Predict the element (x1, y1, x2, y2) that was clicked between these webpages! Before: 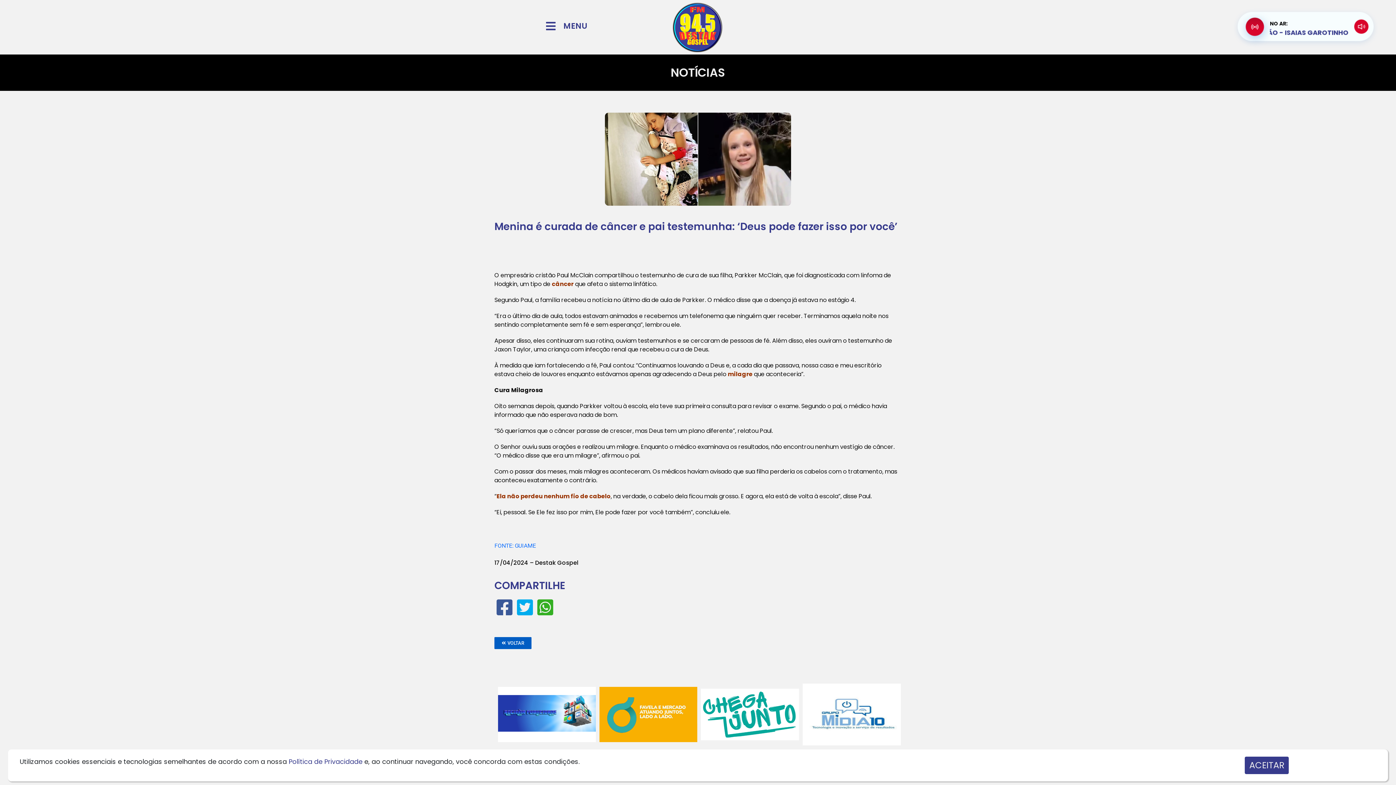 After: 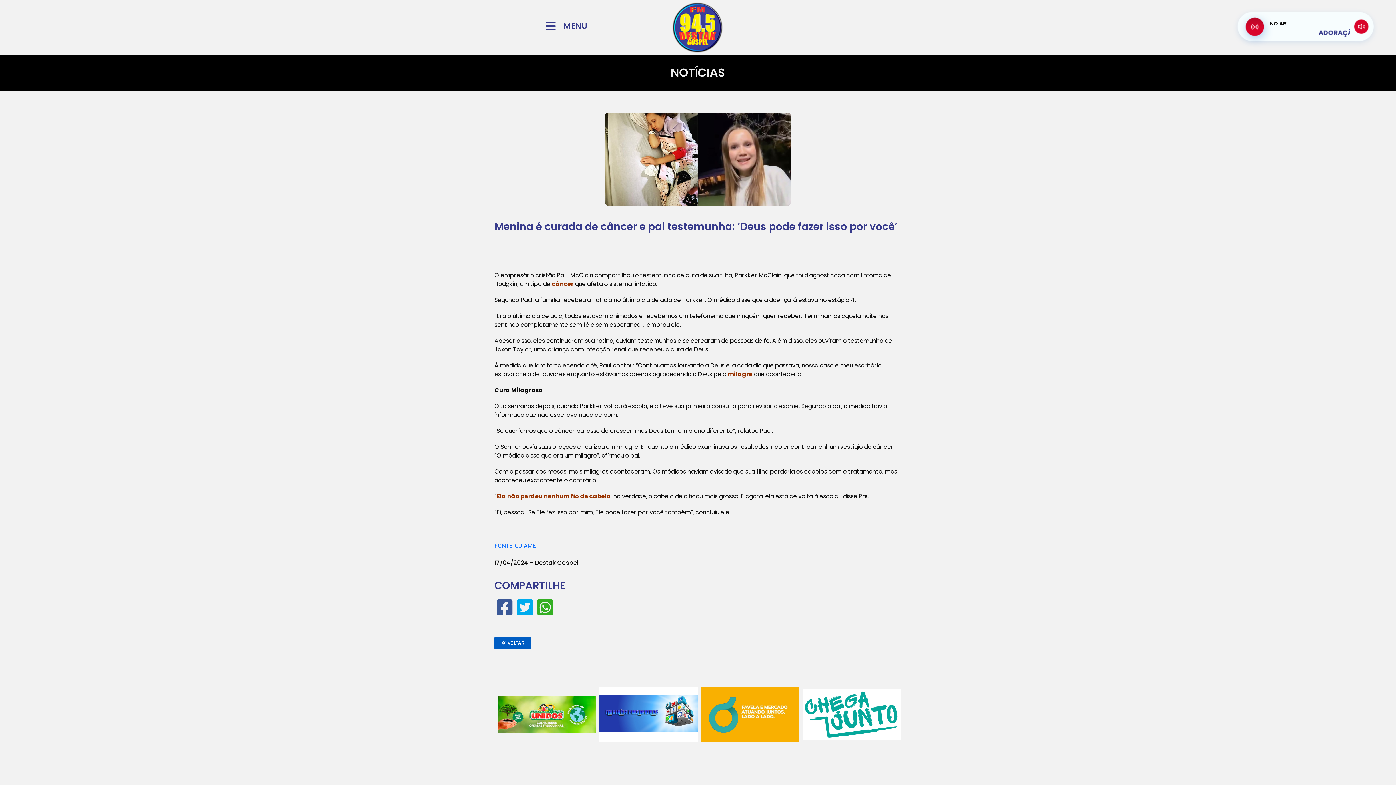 Action: bbox: (1245, 757, 1289, 774) label: ACEITAR